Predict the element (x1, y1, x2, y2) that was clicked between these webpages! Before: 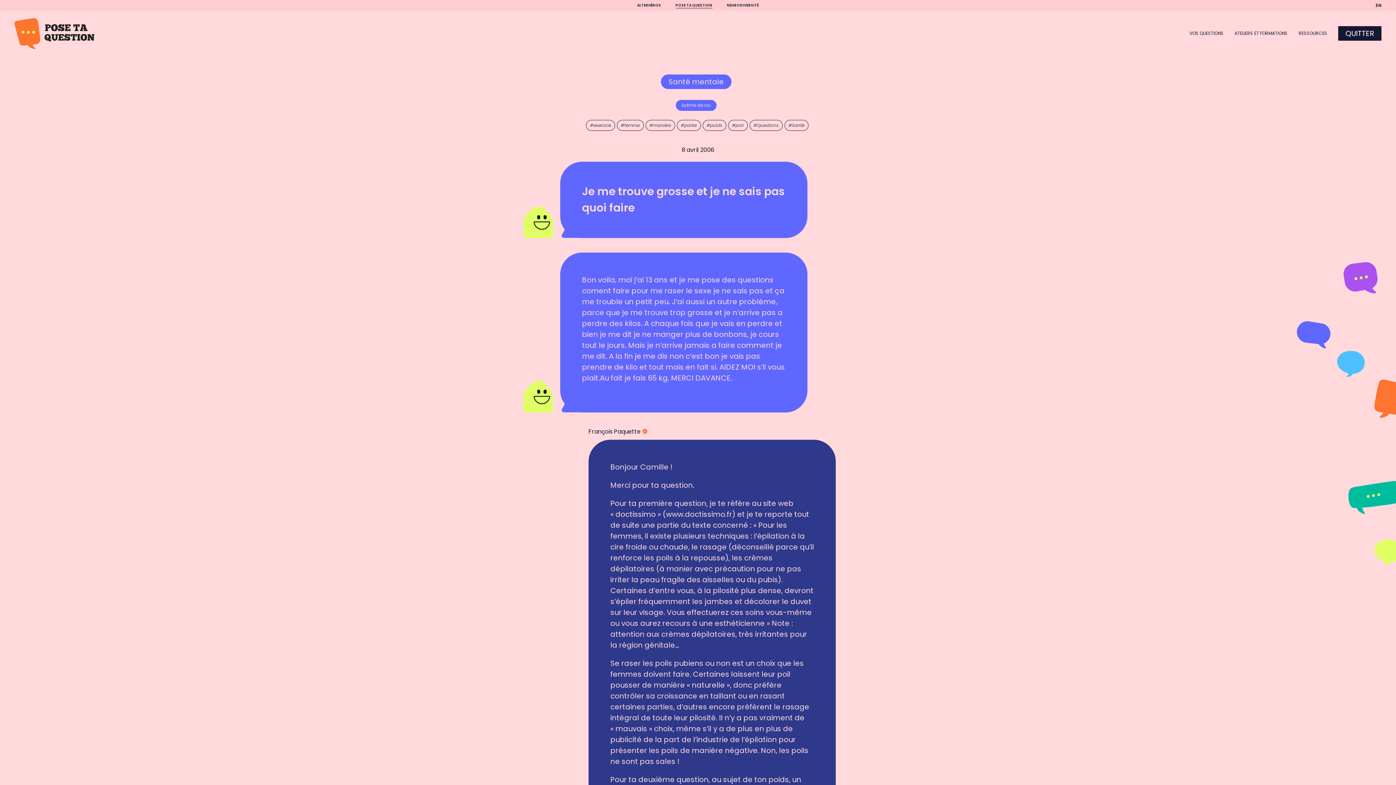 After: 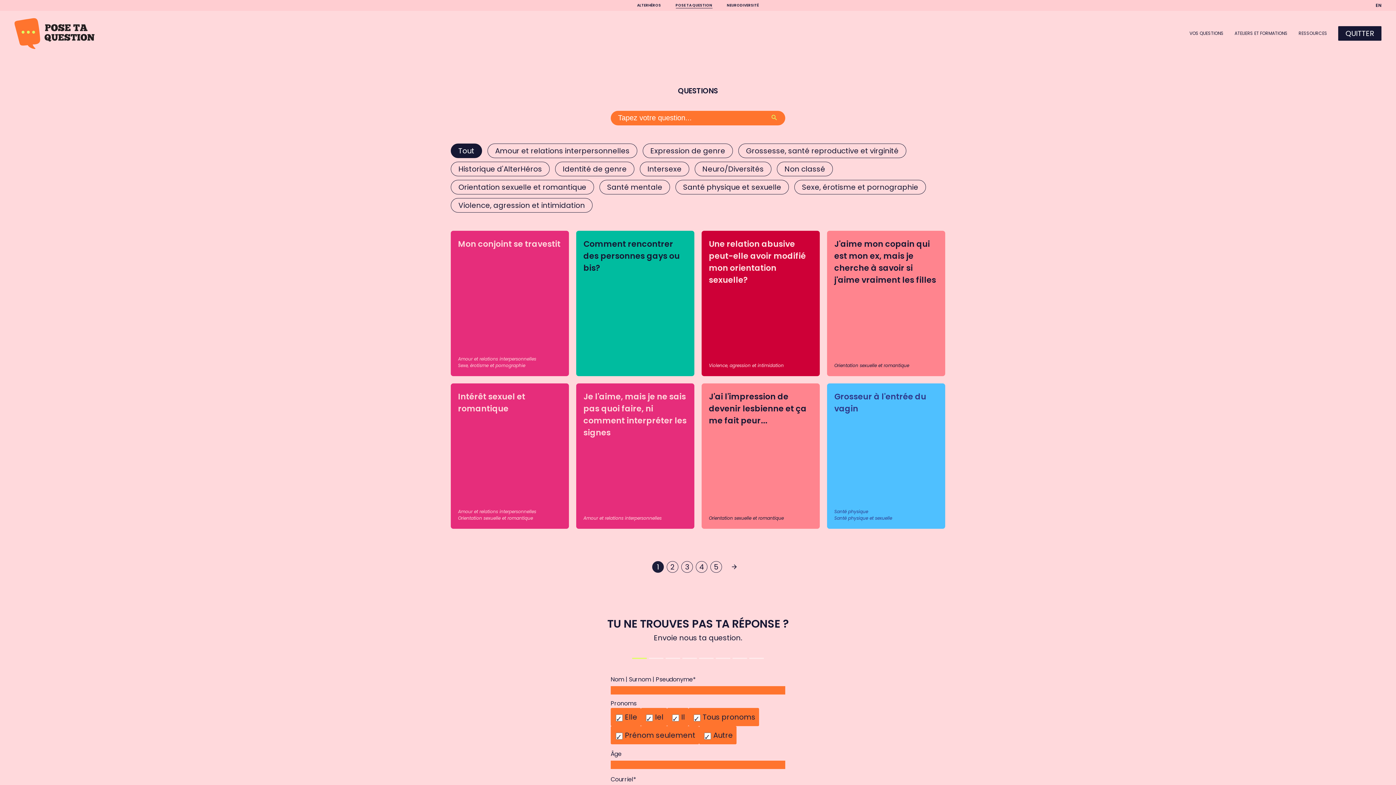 Action: bbox: (675, 0, 712, 10) label: POSE TA QUESTION